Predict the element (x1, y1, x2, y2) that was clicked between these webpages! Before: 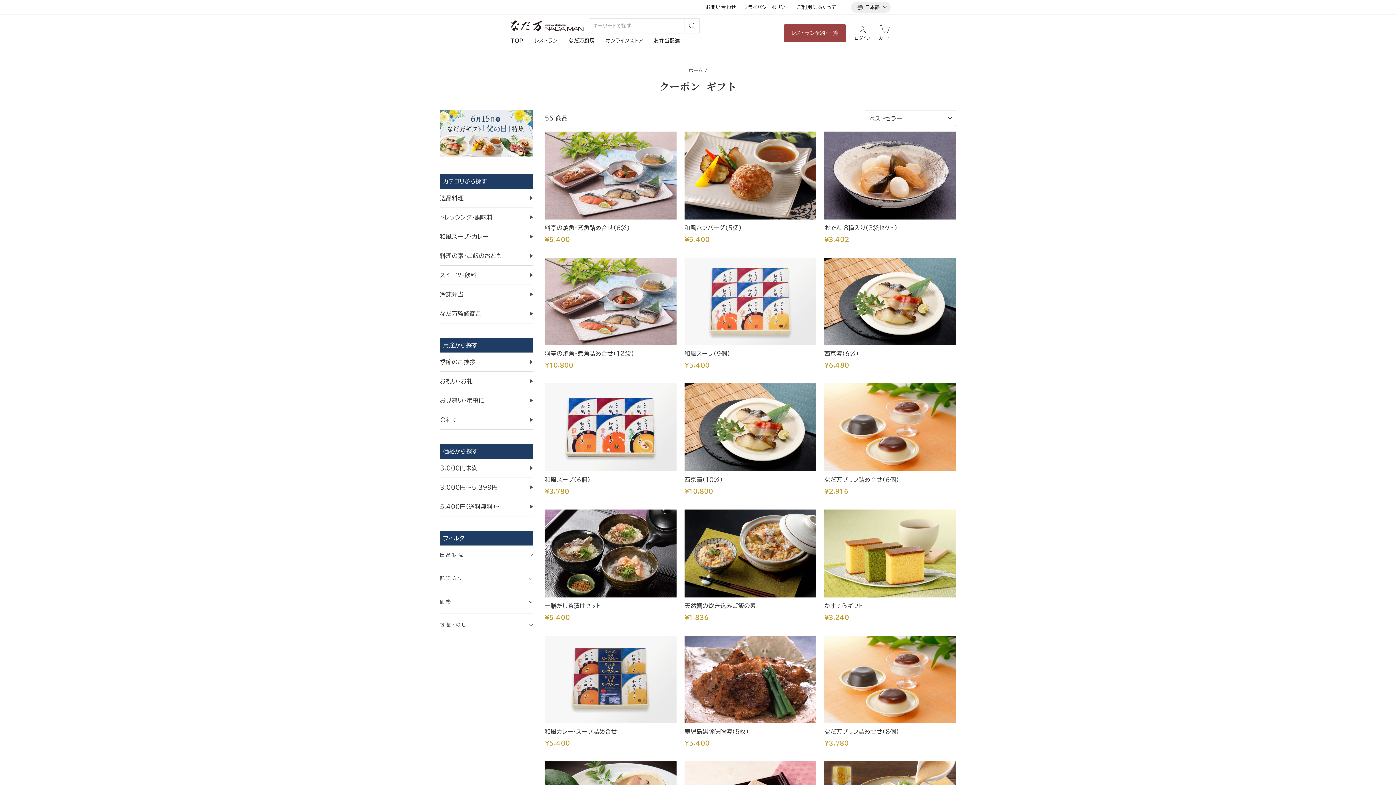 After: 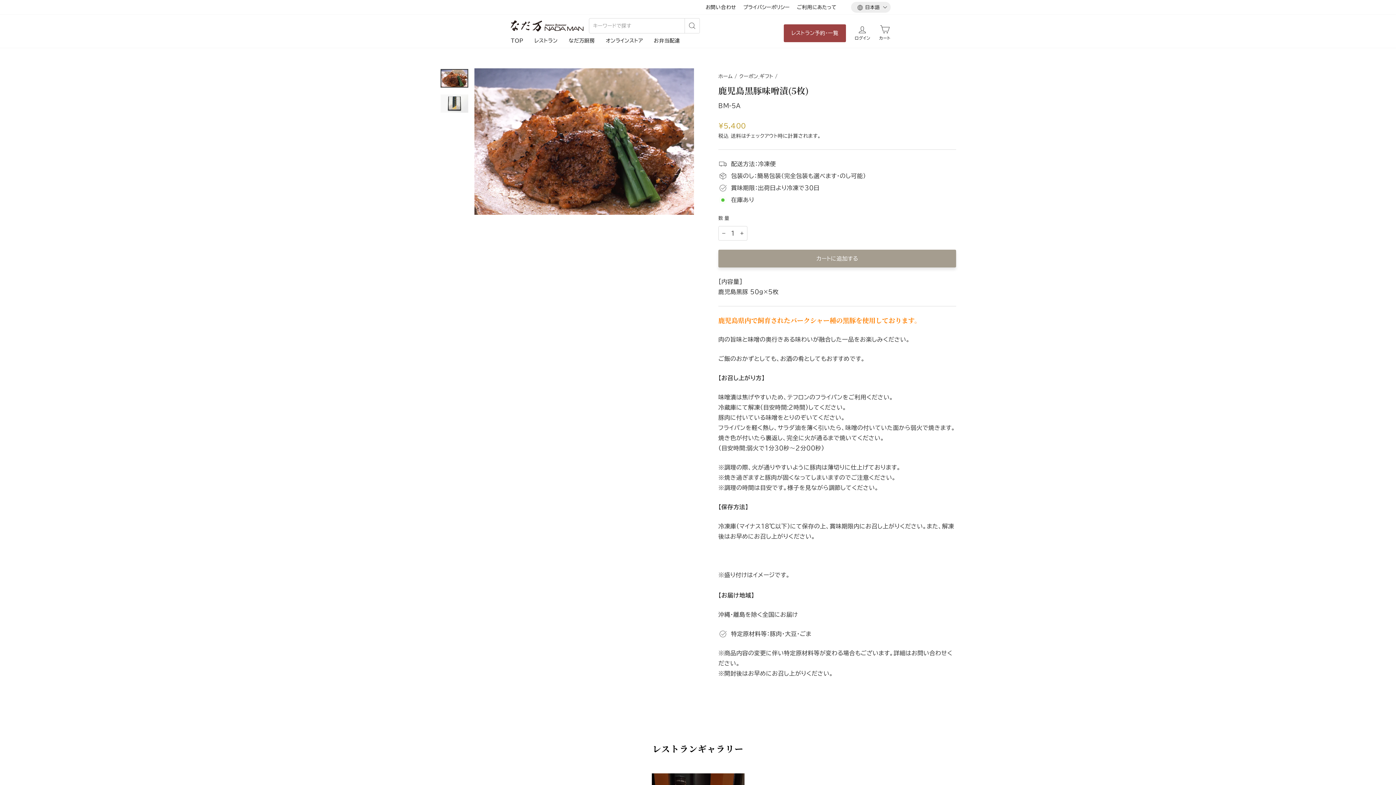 Action: label: 鹿児島黒豚味噌漬(5枚)
¥5,400 bbox: (684, 635, 816, 751)